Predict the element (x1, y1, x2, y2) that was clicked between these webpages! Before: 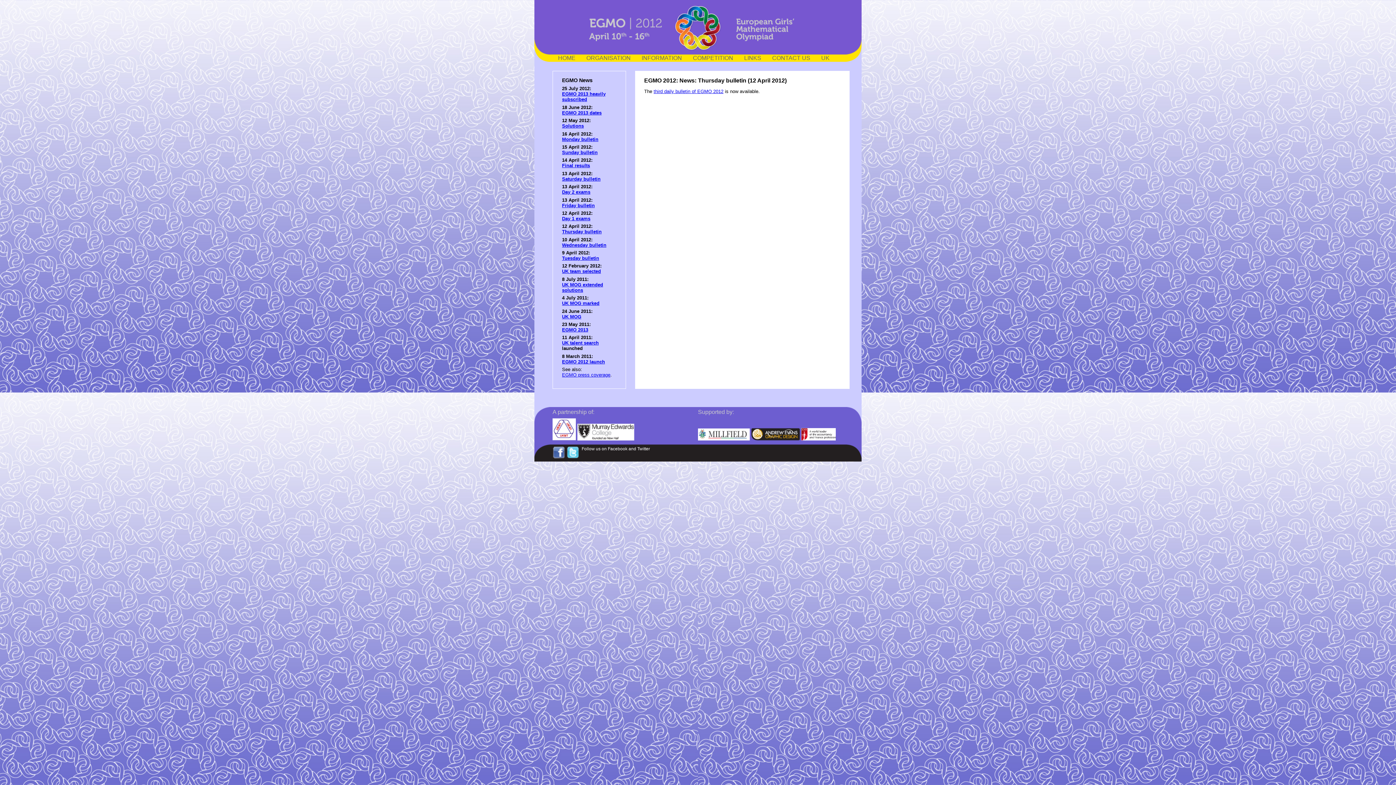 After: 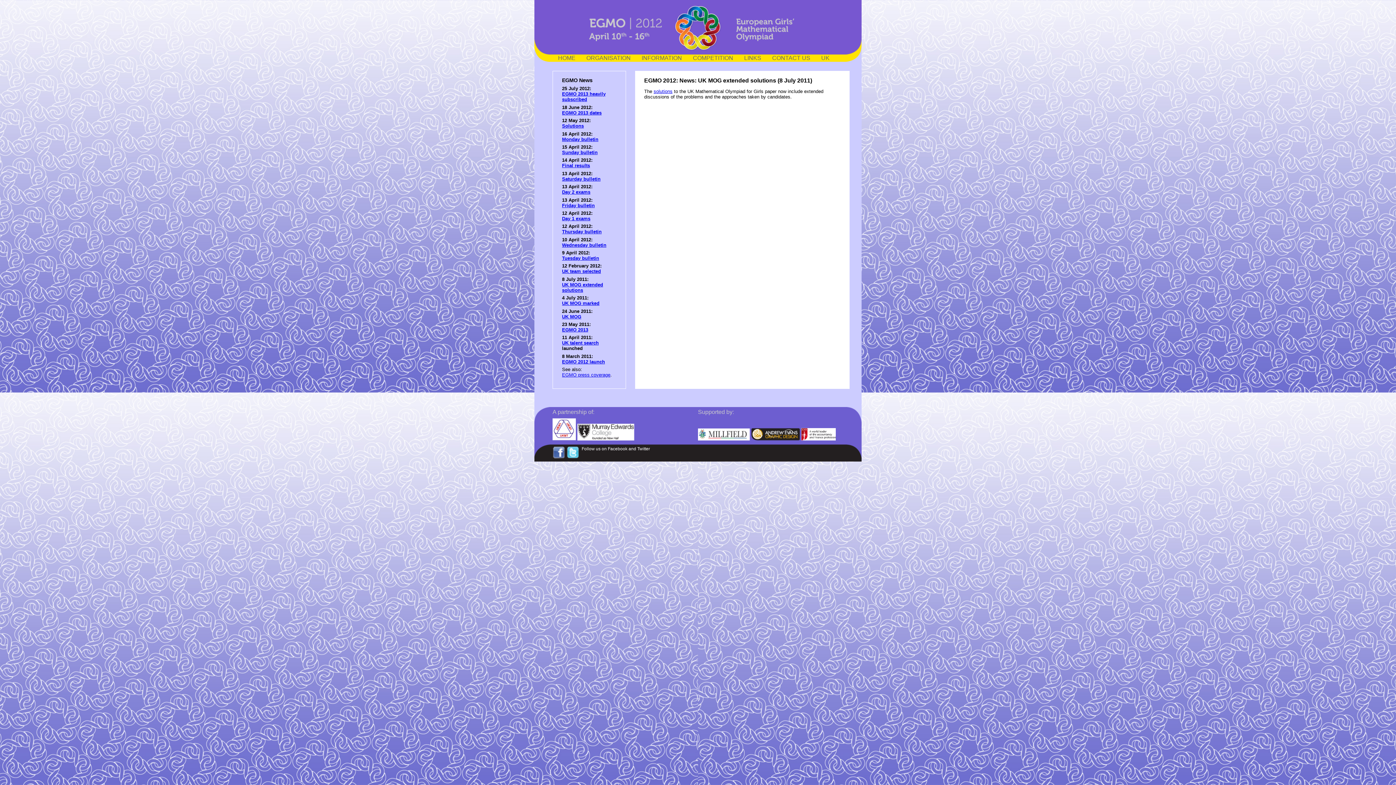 Action: label: UK MOG extended solutions bbox: (562, 282, 603, 293)